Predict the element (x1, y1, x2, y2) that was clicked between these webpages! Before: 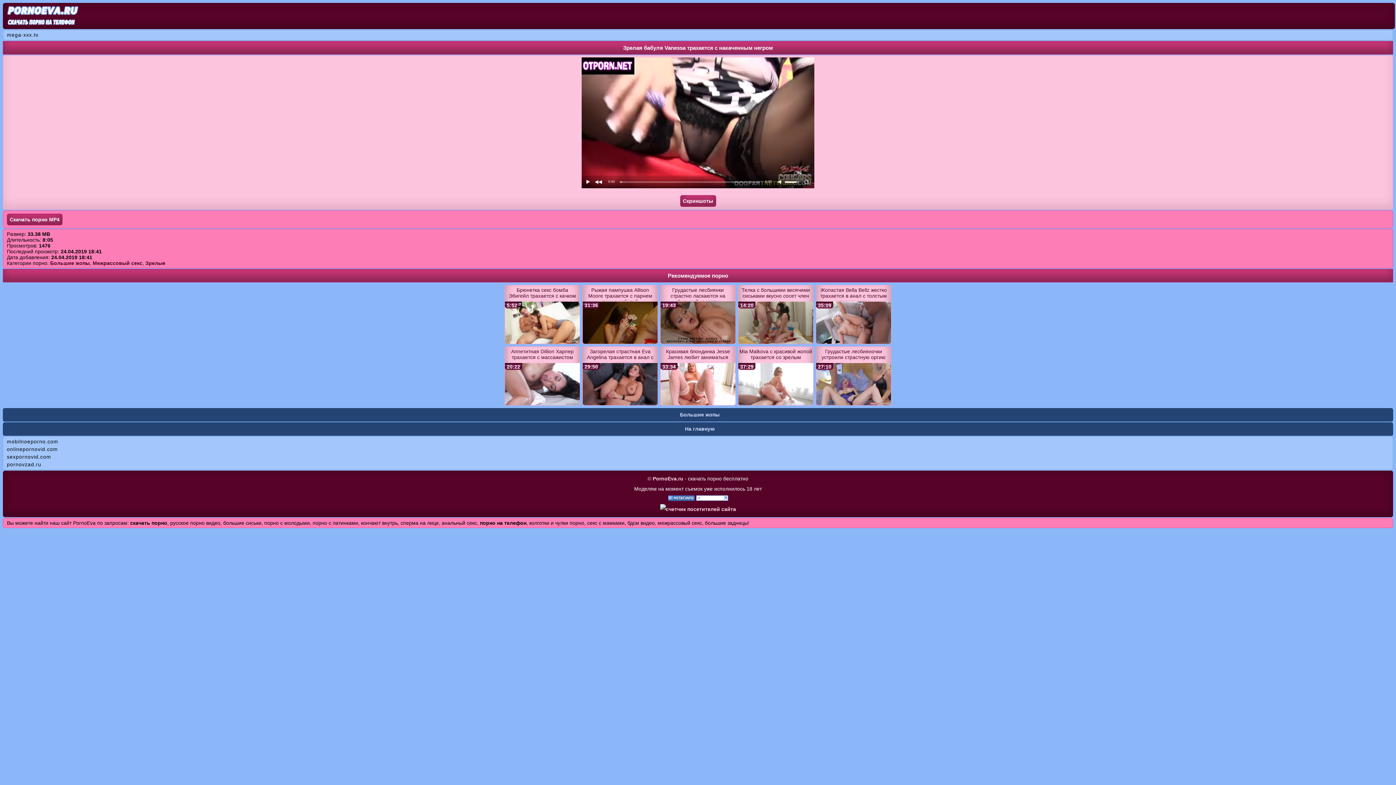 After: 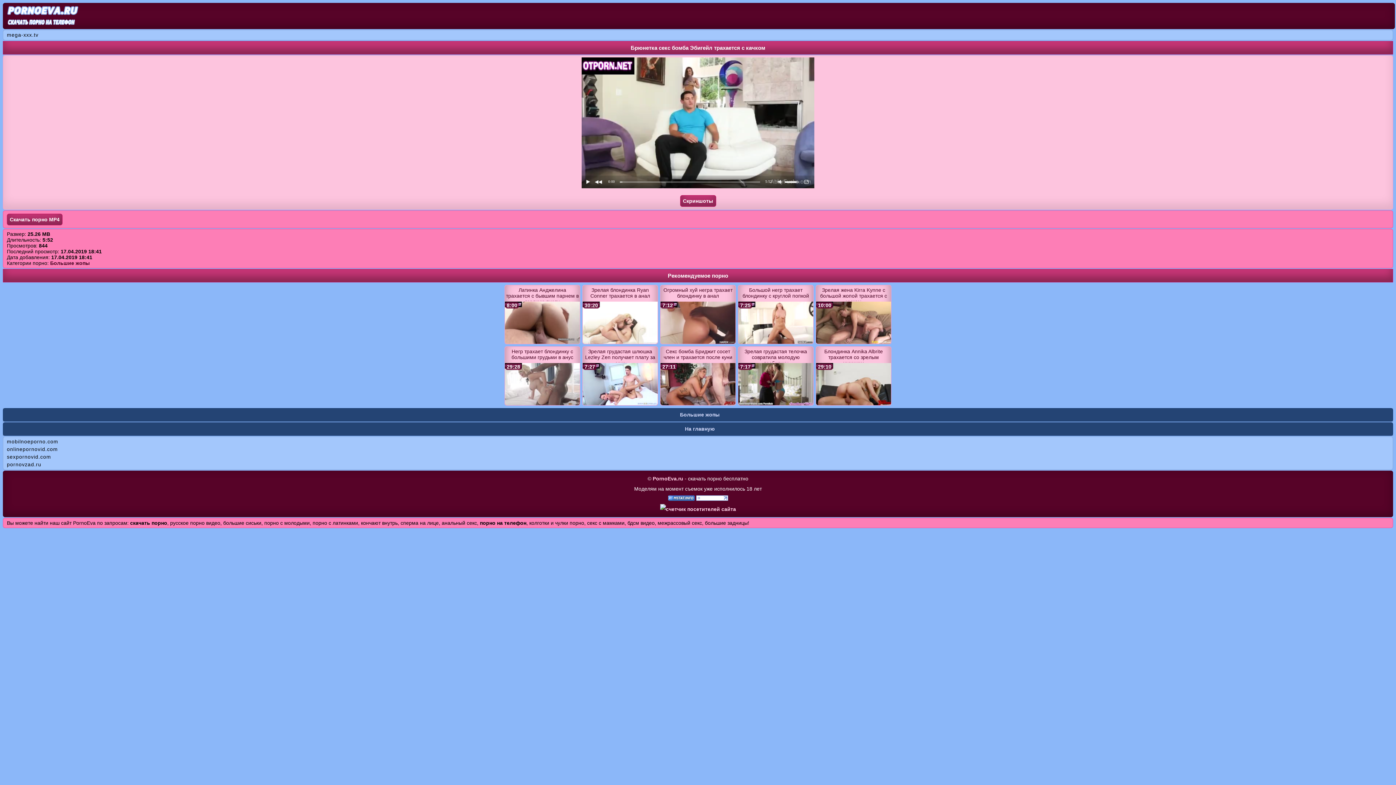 Action: bbox: (505, 339, 580, 345)